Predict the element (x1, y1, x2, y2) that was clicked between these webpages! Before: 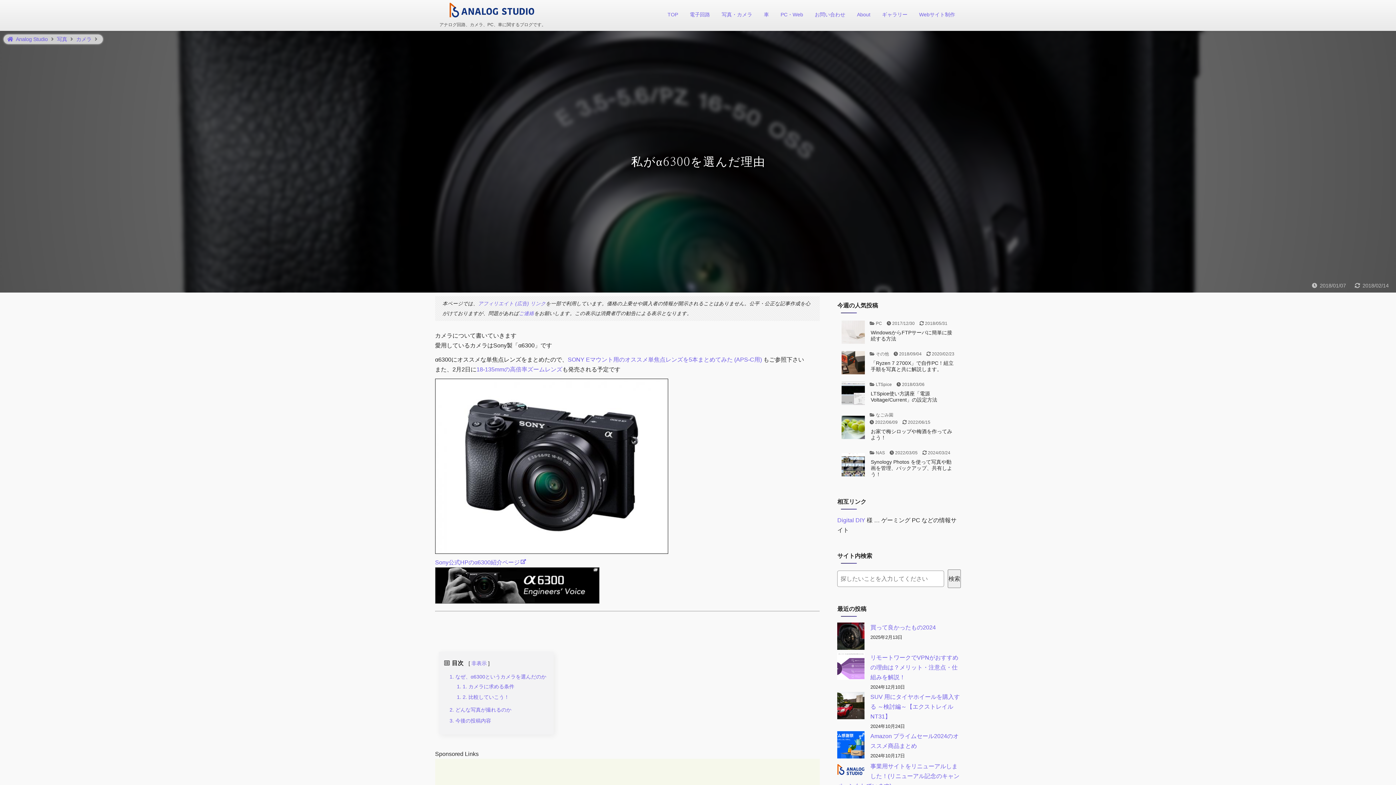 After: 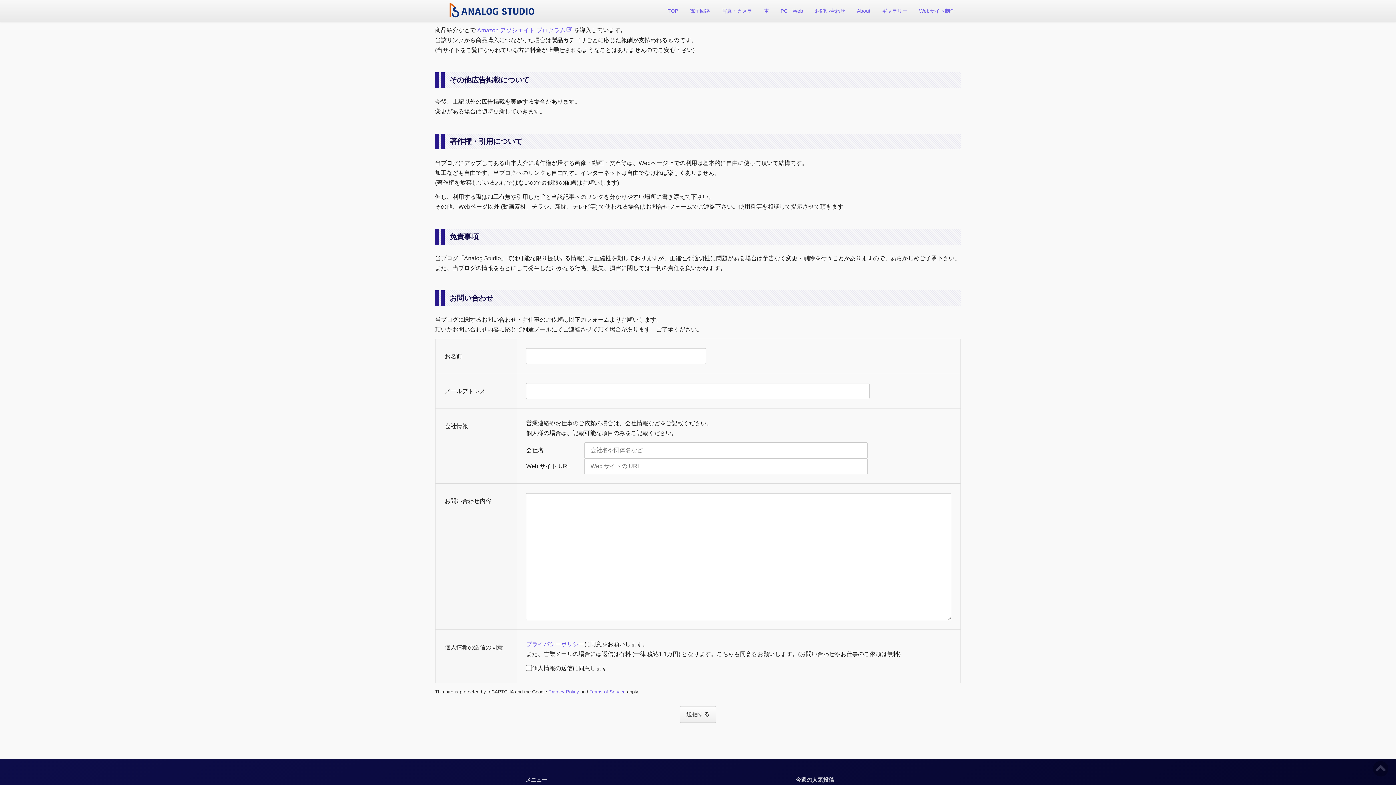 Action: bbox: (478, 301, 545, 306) label: アフィリエイト (広告) リンク